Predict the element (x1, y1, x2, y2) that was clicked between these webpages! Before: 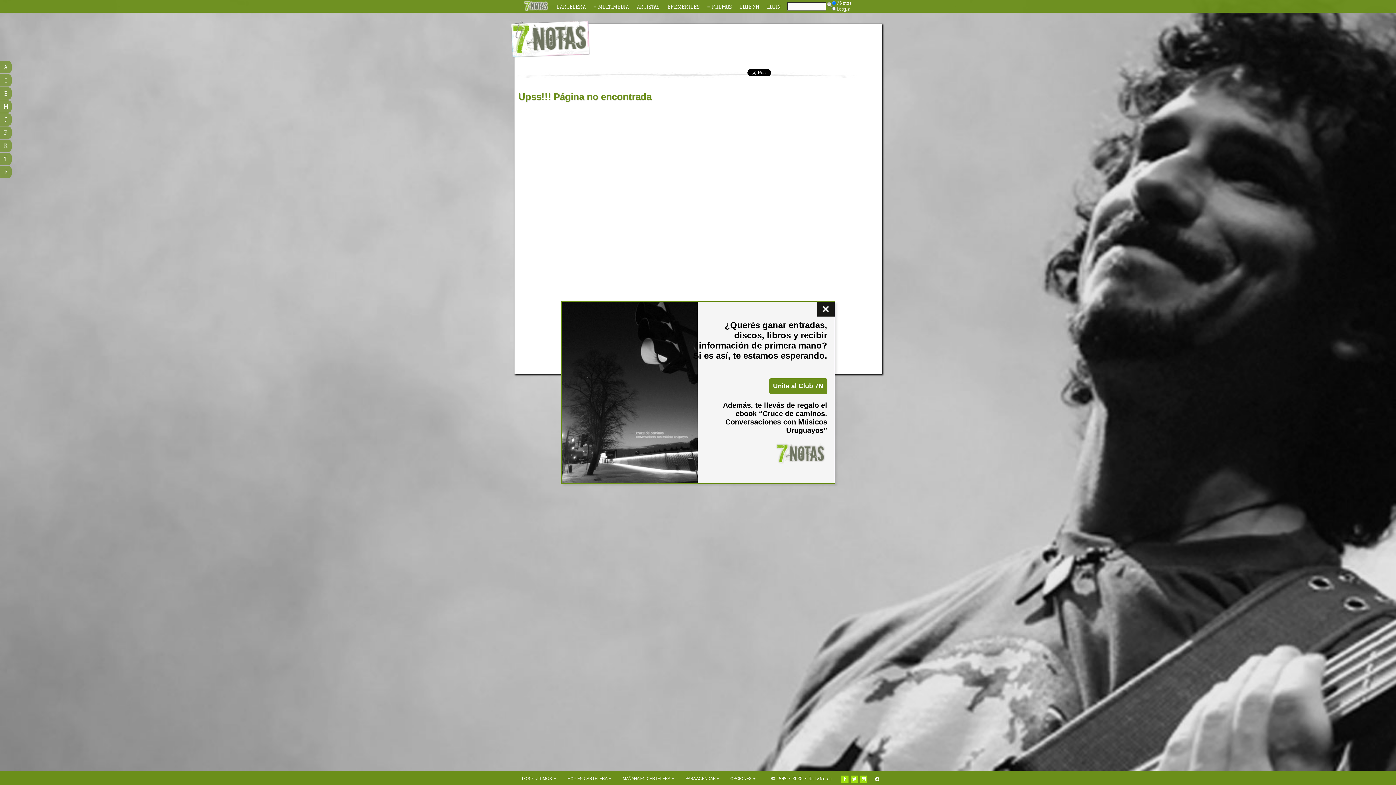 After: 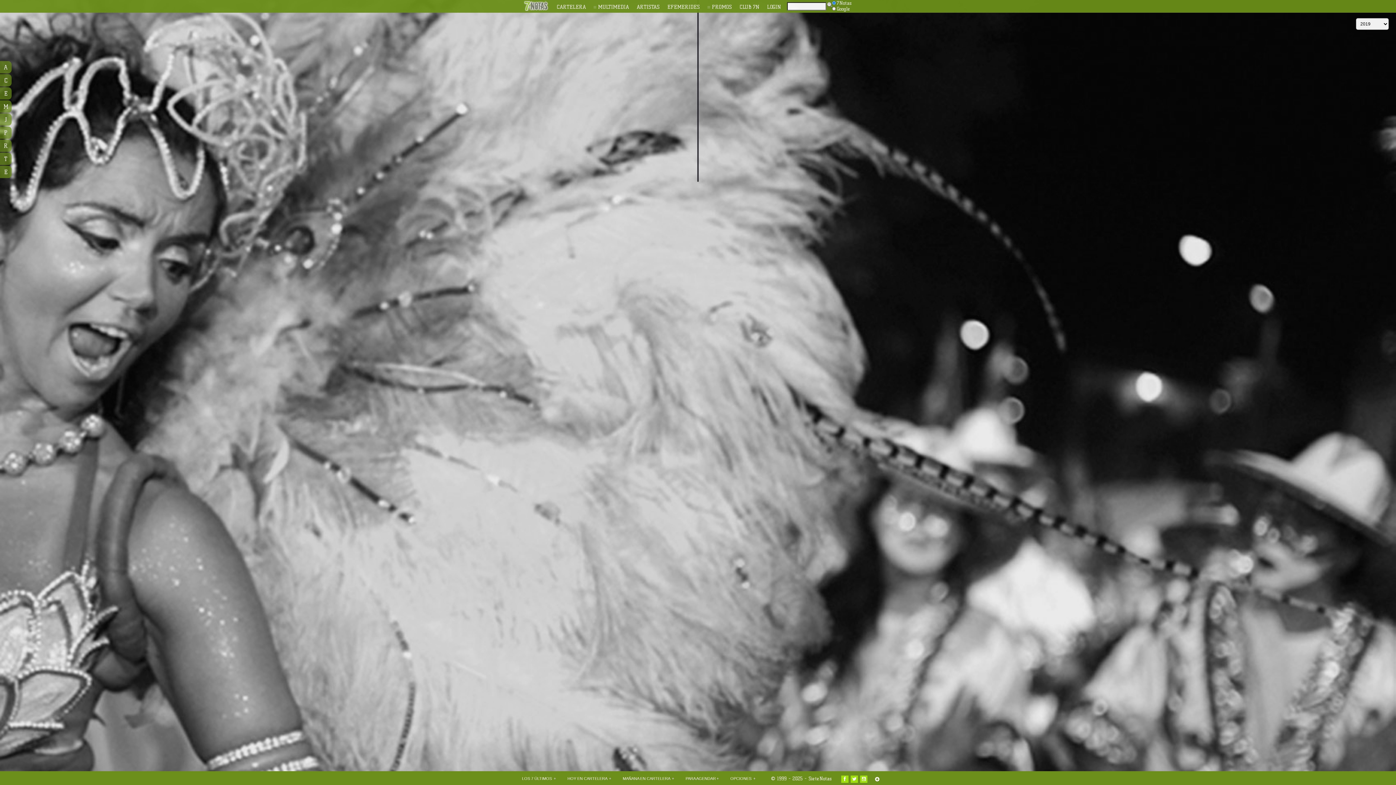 Action: label: EFEMERIDES bbox: (665, 0, 701, 14)